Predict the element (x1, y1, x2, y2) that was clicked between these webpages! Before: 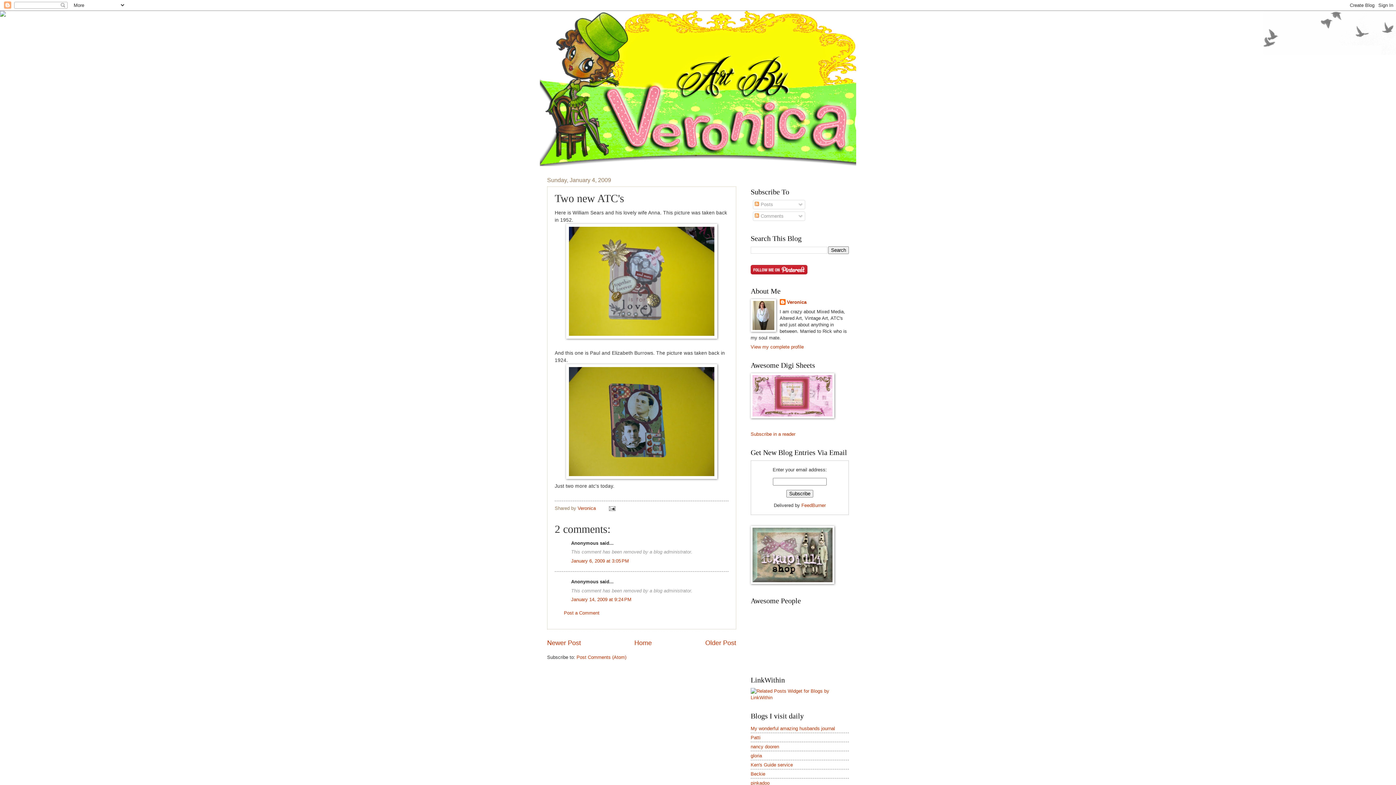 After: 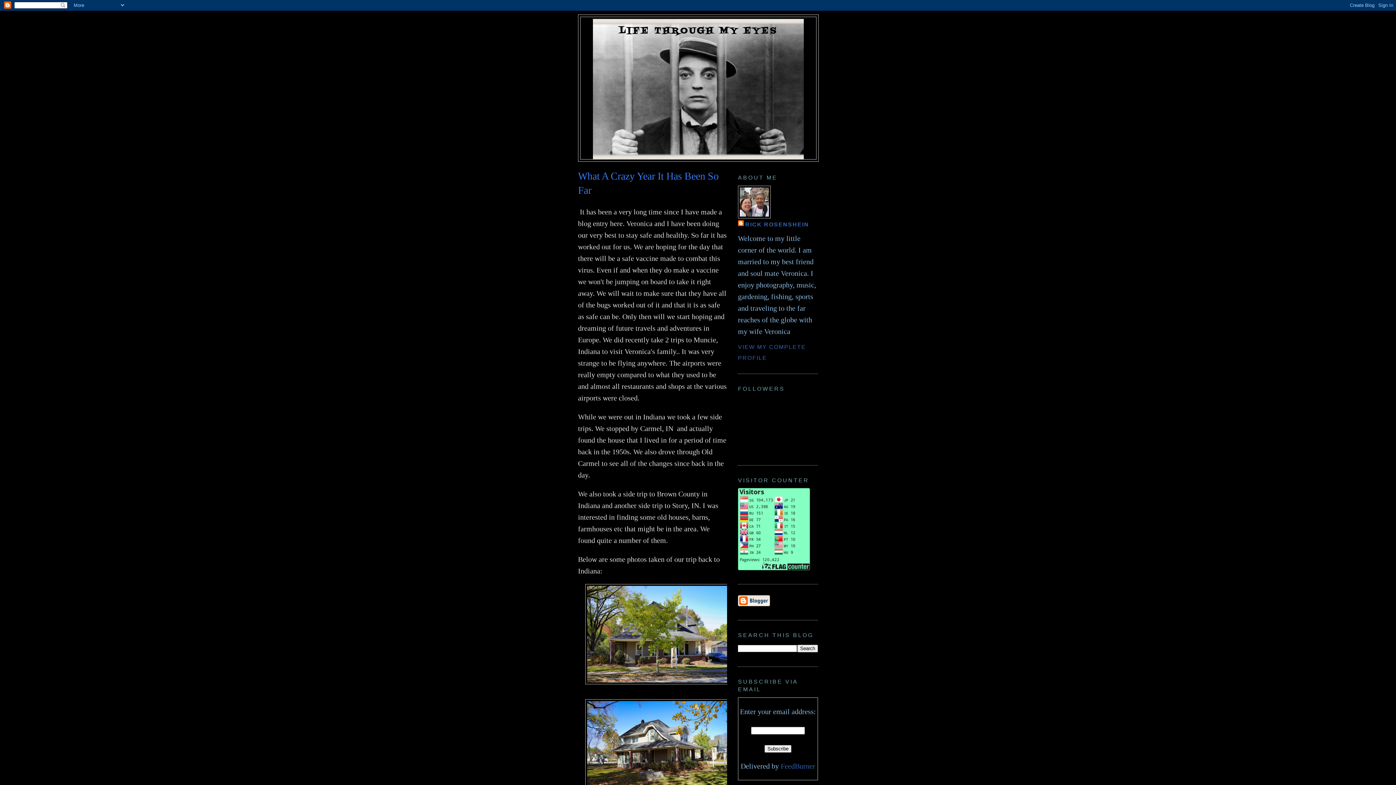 Action: bbox: (750, 726, 835, 731) label: My wonderful amazing husbands journal